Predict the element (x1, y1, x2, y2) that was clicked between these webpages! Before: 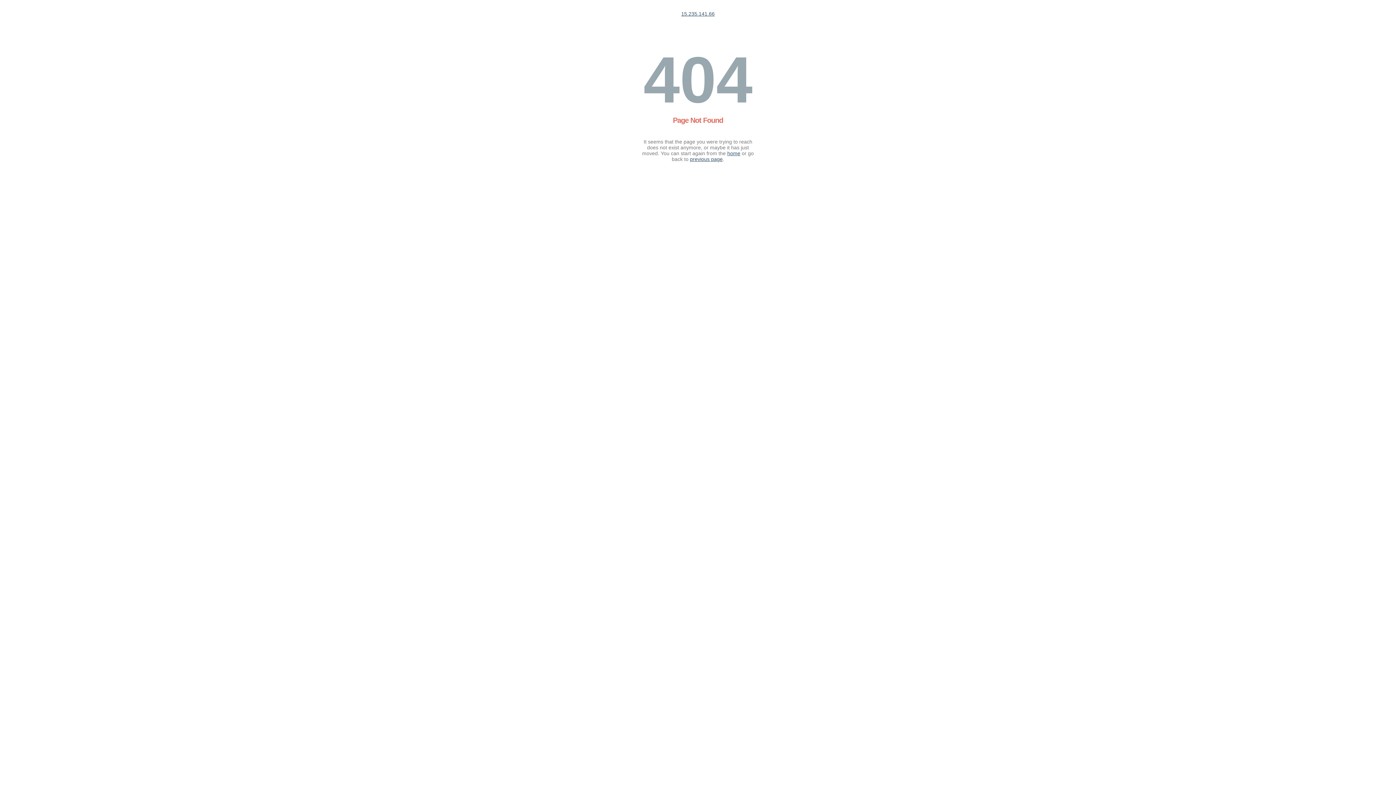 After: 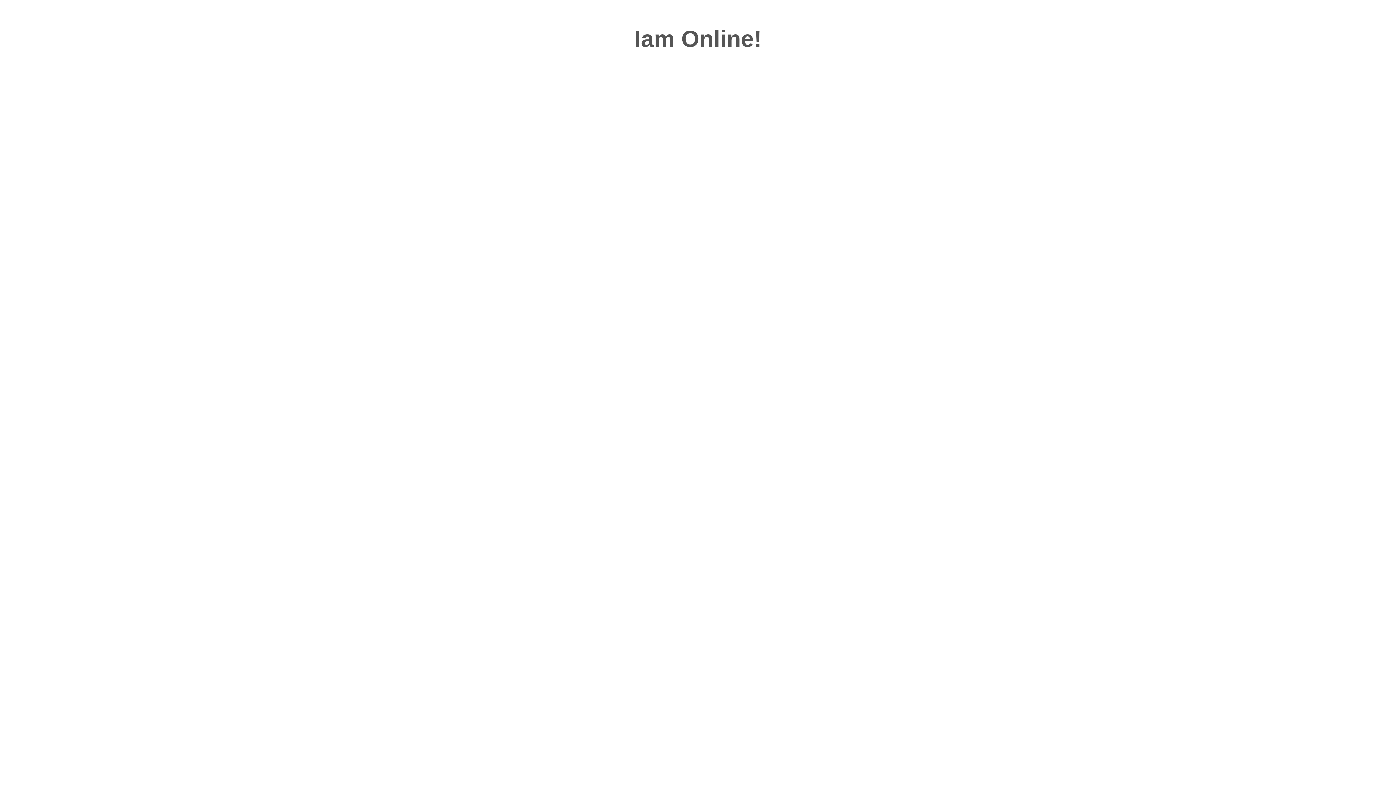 Action: label: 15.235.141.66 bbox: (681, 10, 714, 16)